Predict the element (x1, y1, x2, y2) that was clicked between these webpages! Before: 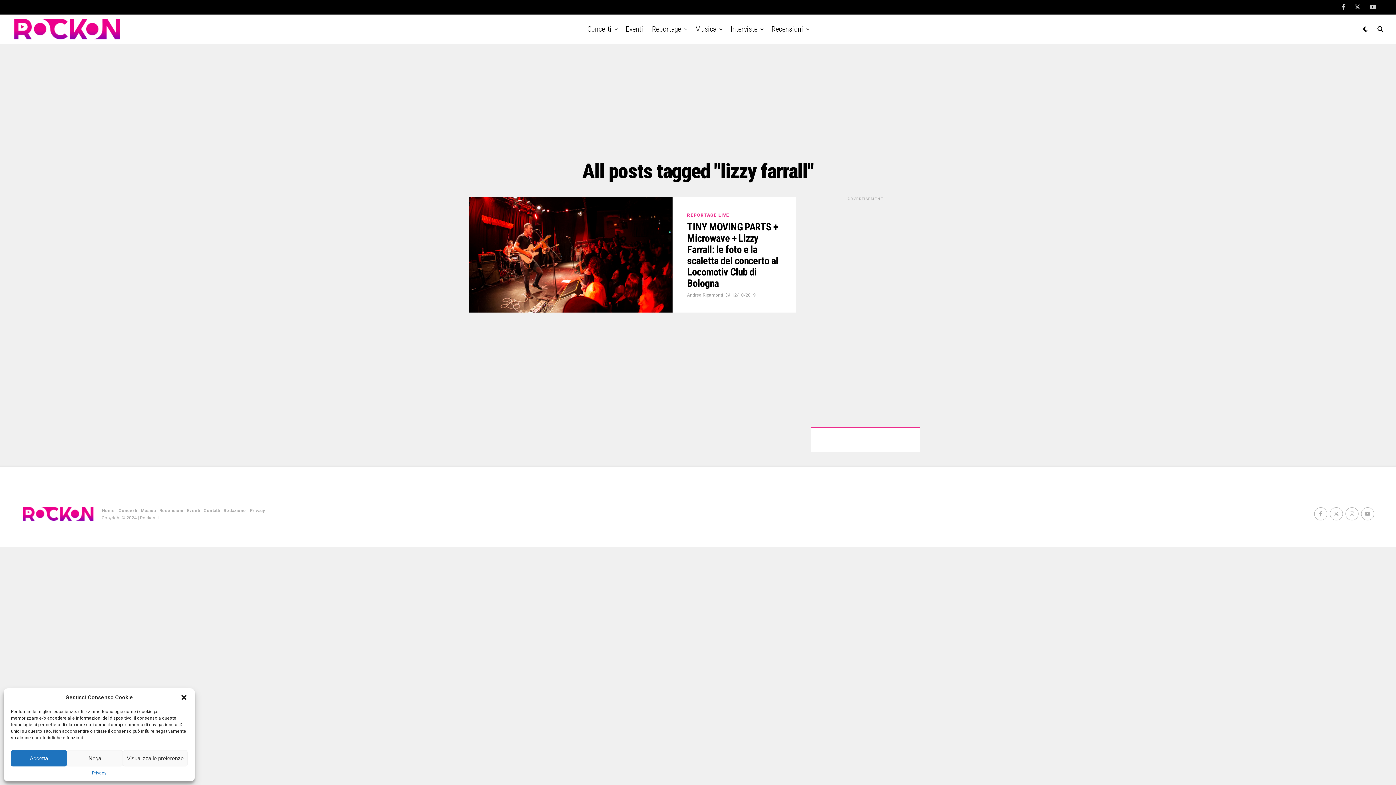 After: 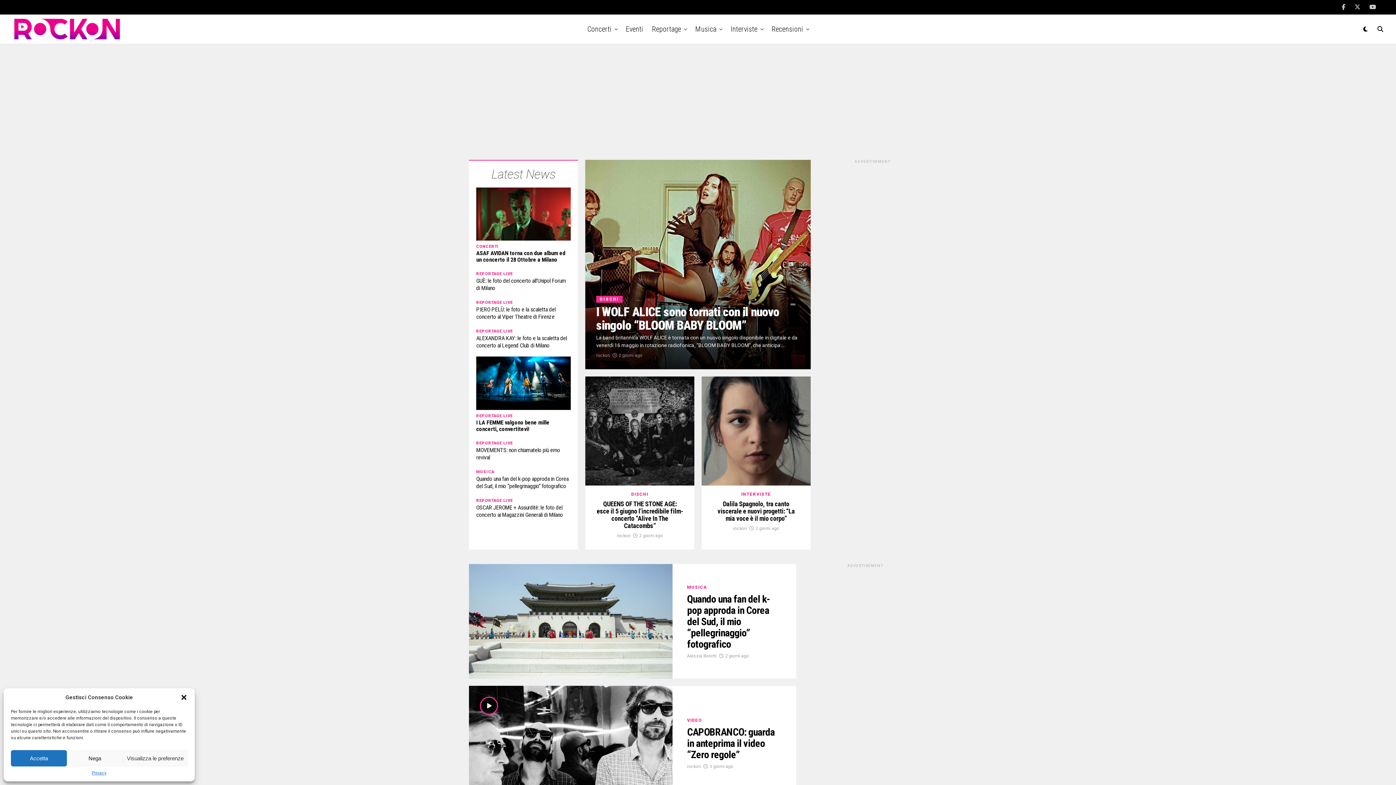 Action: bbox: (140, 508, 155, 513) label: Musica